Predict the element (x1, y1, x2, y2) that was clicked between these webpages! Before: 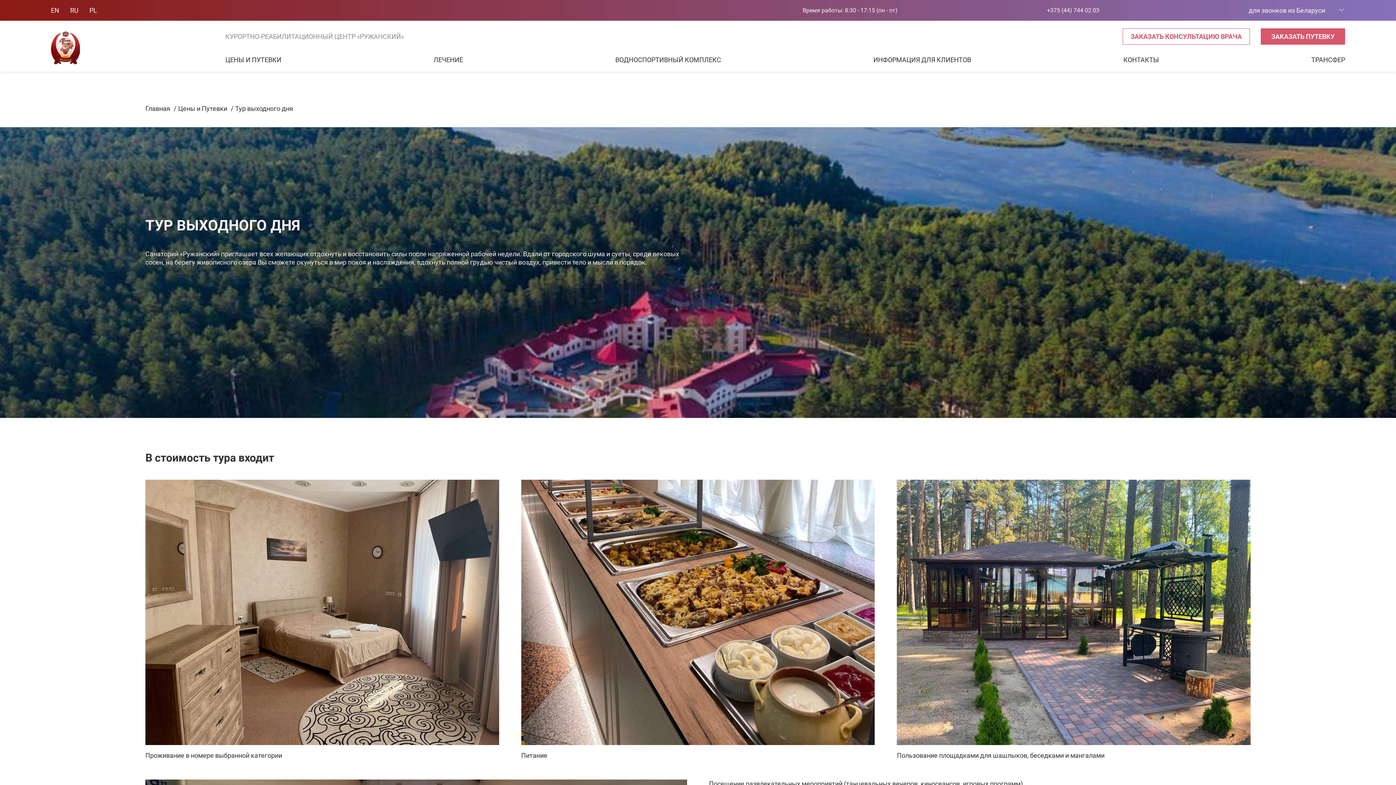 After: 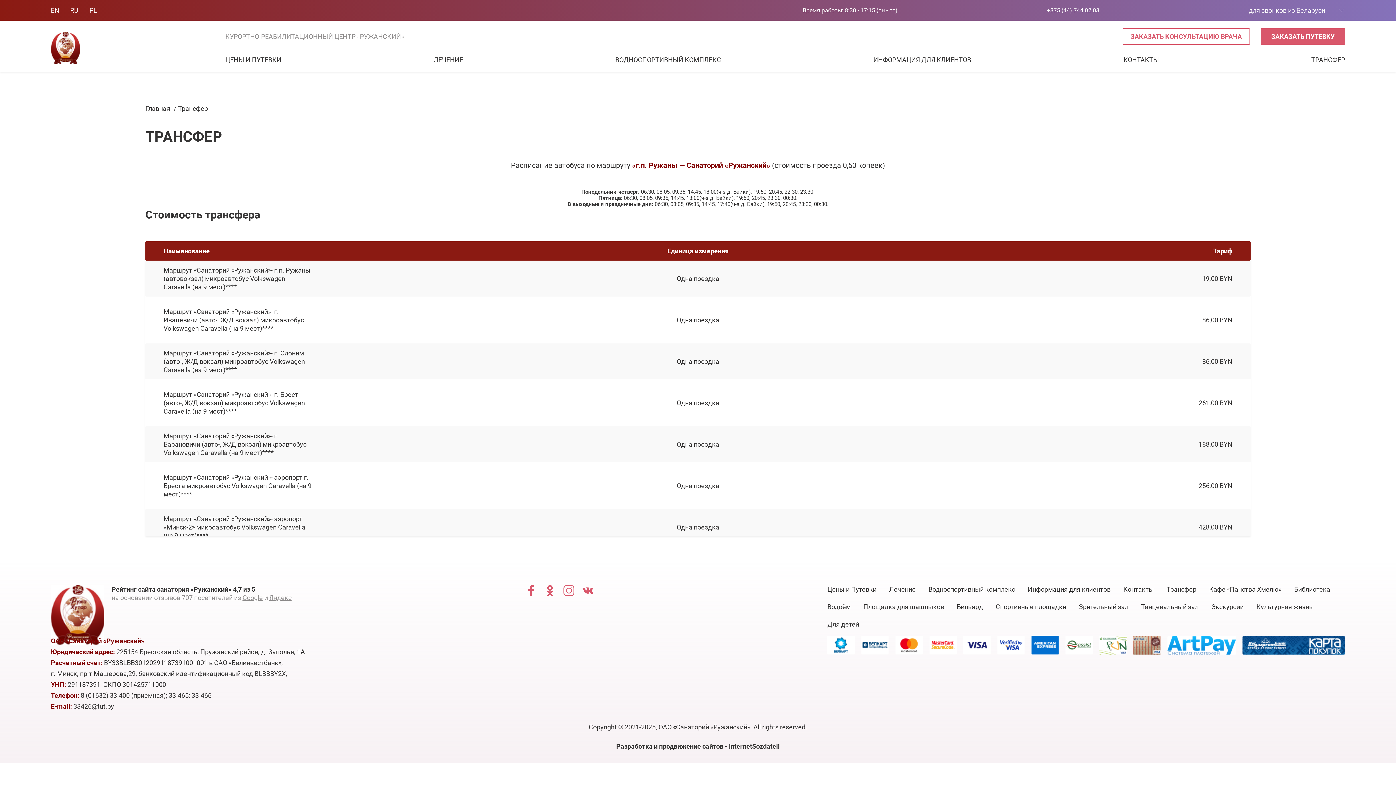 Action: label: ТРАНСФЕР bbox: (1311, 56, 1345, 63)